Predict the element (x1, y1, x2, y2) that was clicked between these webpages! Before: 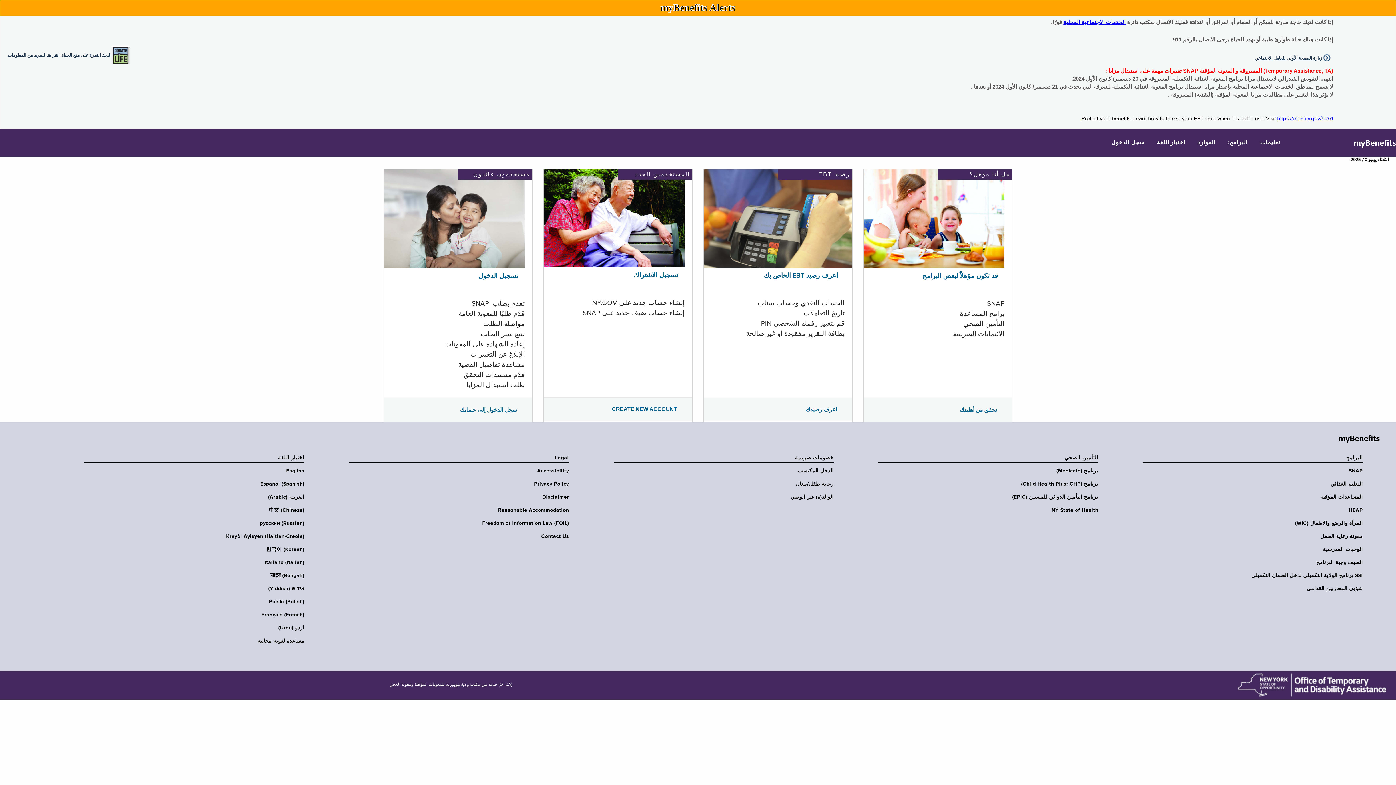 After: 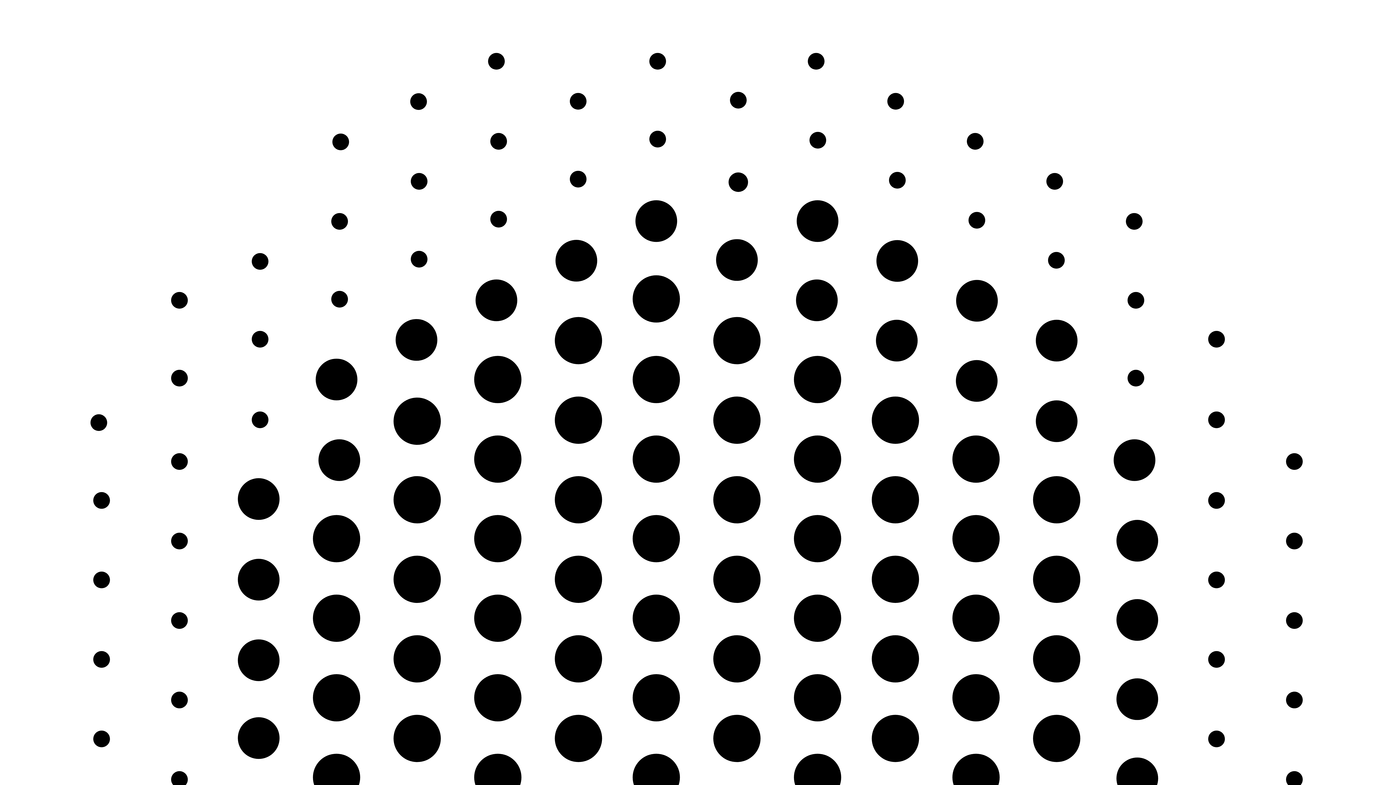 Action: label: سجل الدخول bbox: (1106, 129, 1150, 156)